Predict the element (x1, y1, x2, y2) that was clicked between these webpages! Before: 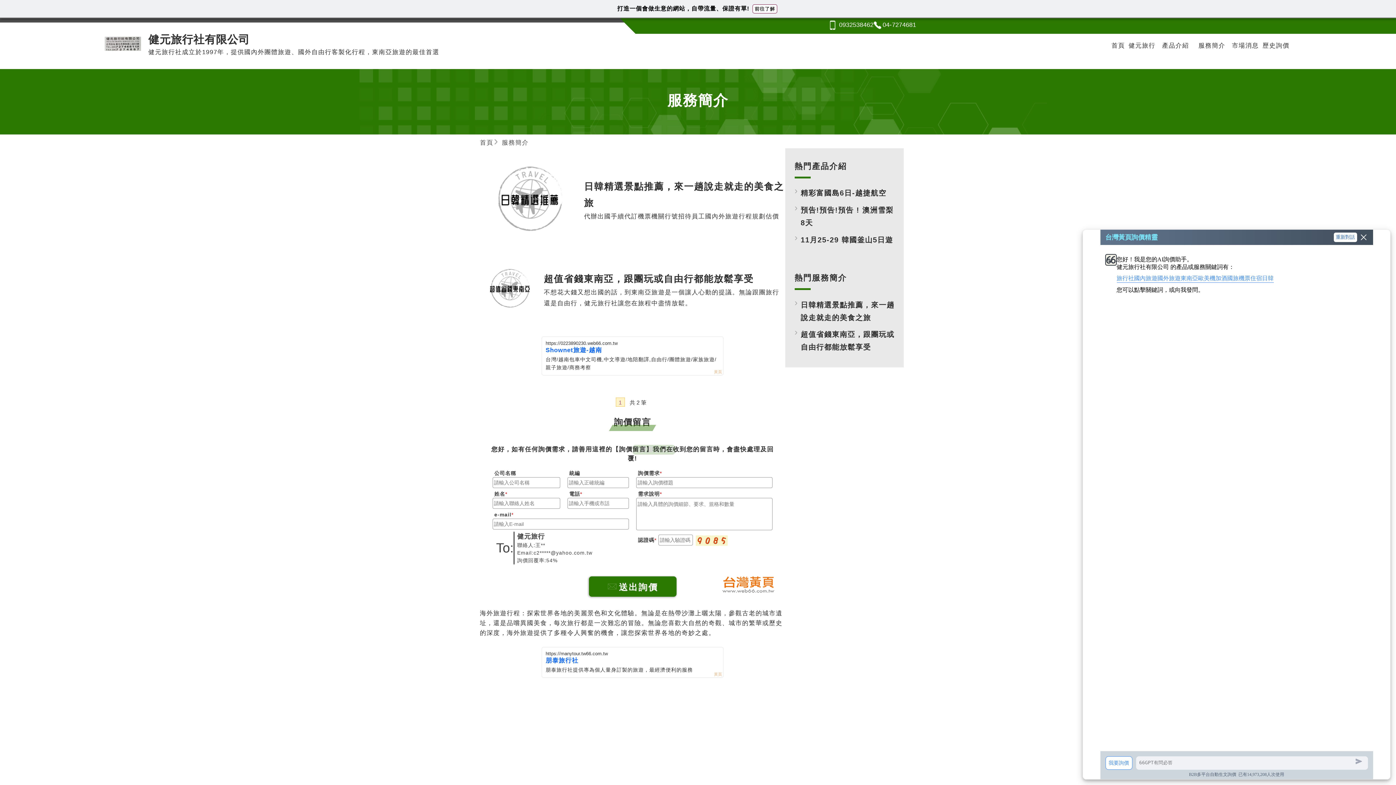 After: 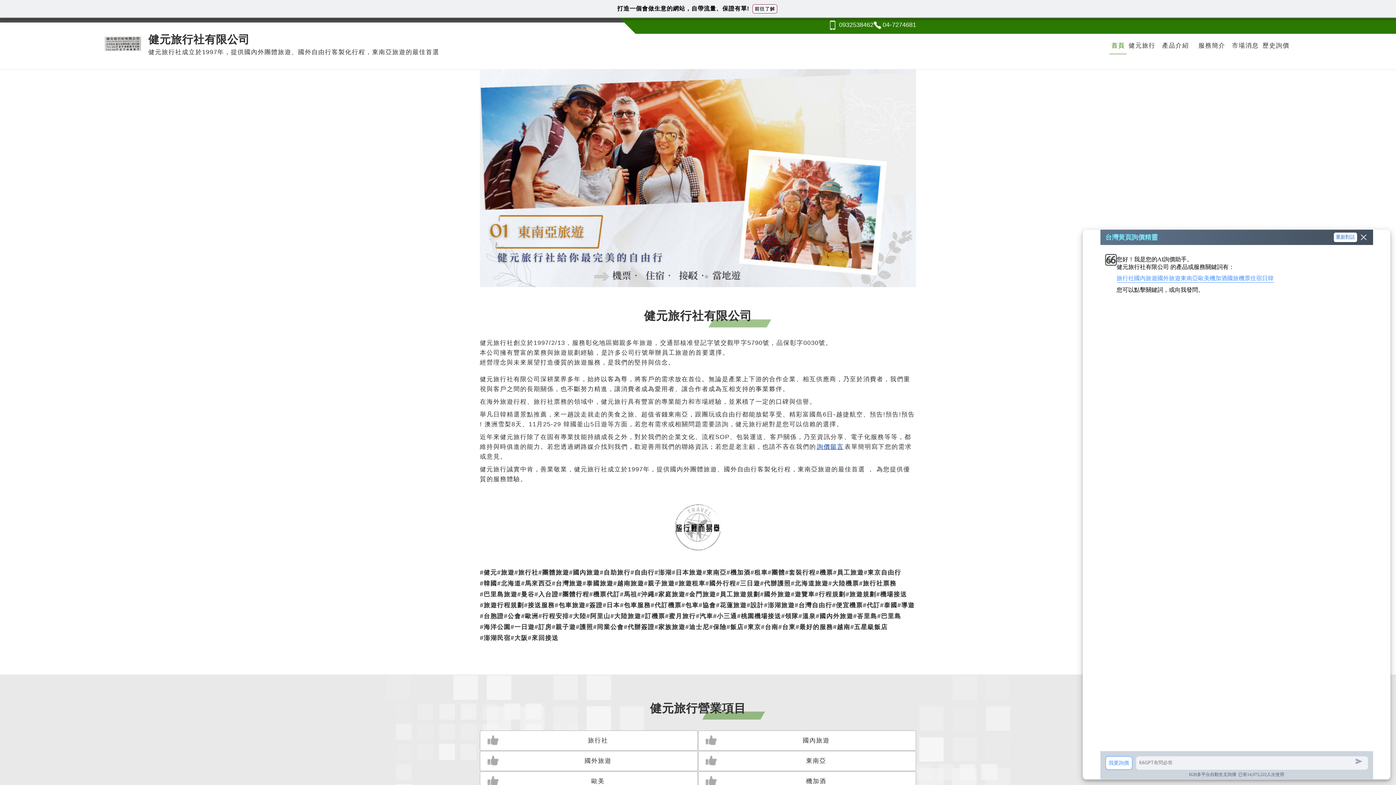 Action: bbox: (148, 34, 439, 57) label: 健元旅行社有限公司

健元旅行社成立於1997年，提供國內外團體旅遊、國外自由行客製化行程，東南亞旅遊的最佳首選